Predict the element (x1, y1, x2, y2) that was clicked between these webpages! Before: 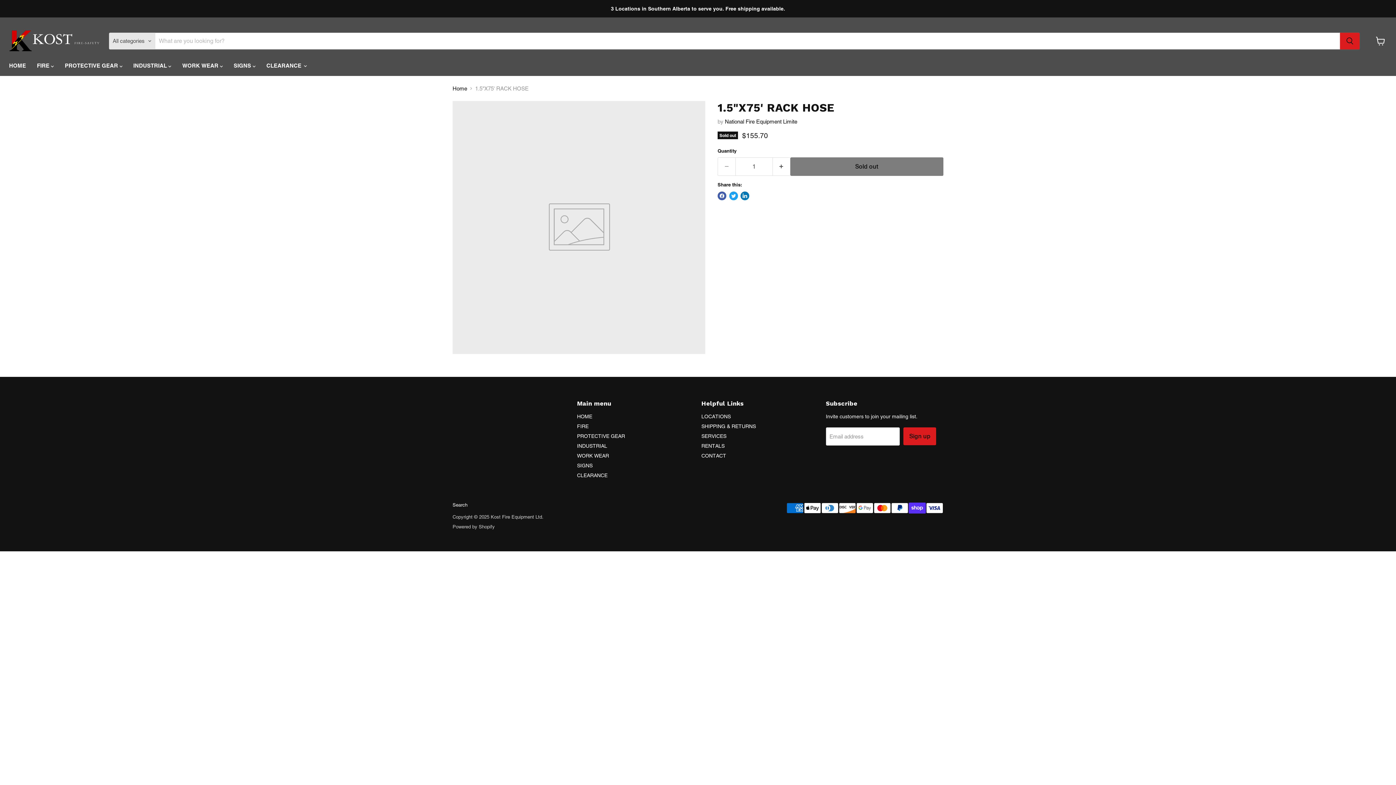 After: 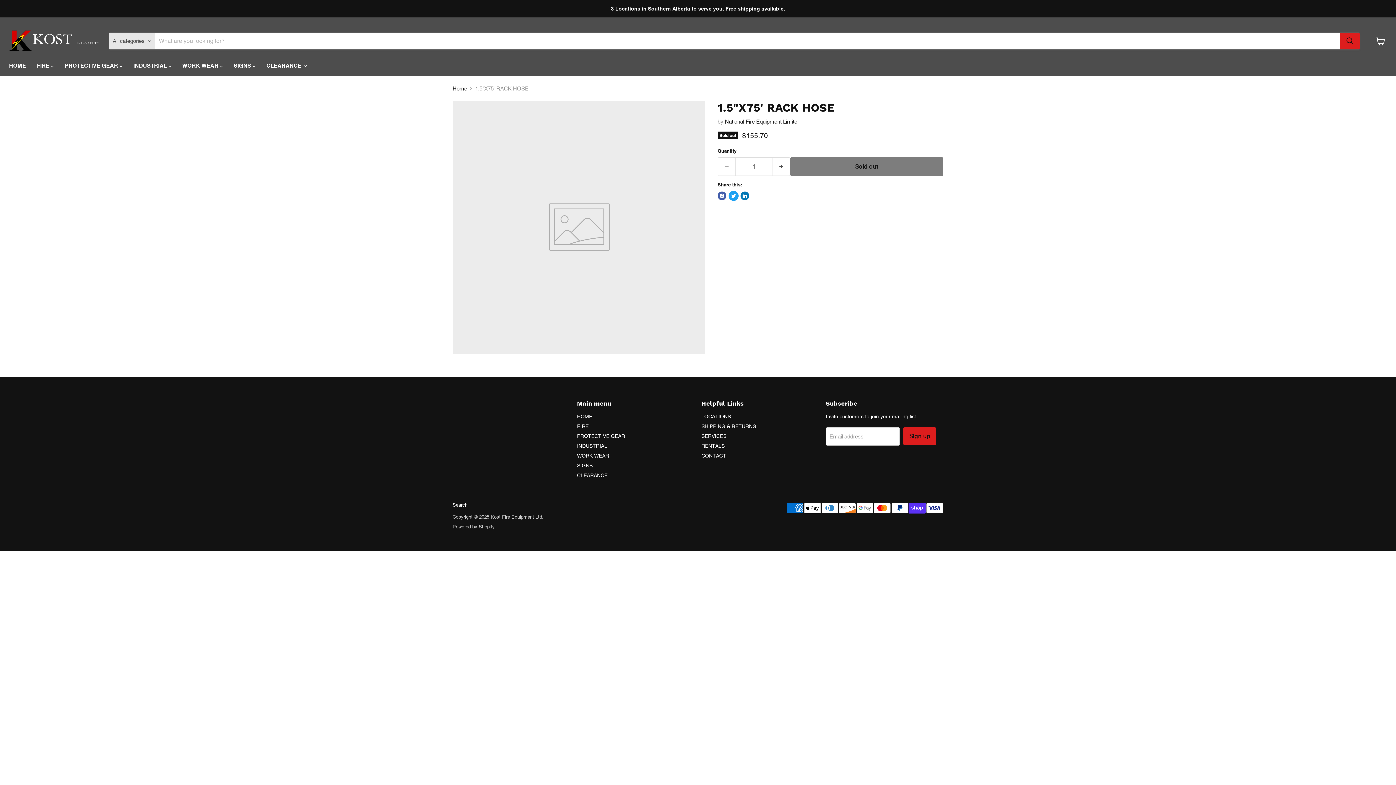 Action: bbox: (729, 191, 738, 200) label: Tweet on Twitter